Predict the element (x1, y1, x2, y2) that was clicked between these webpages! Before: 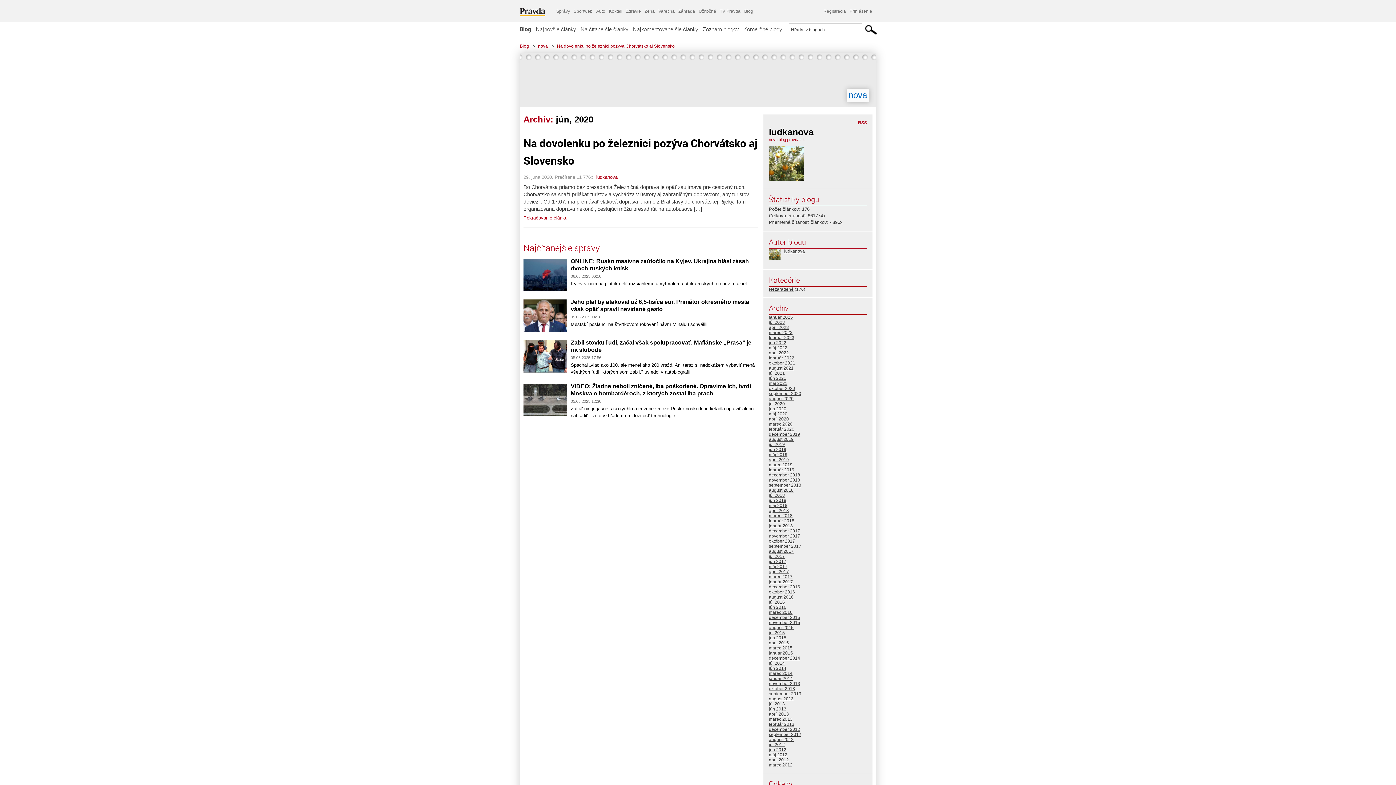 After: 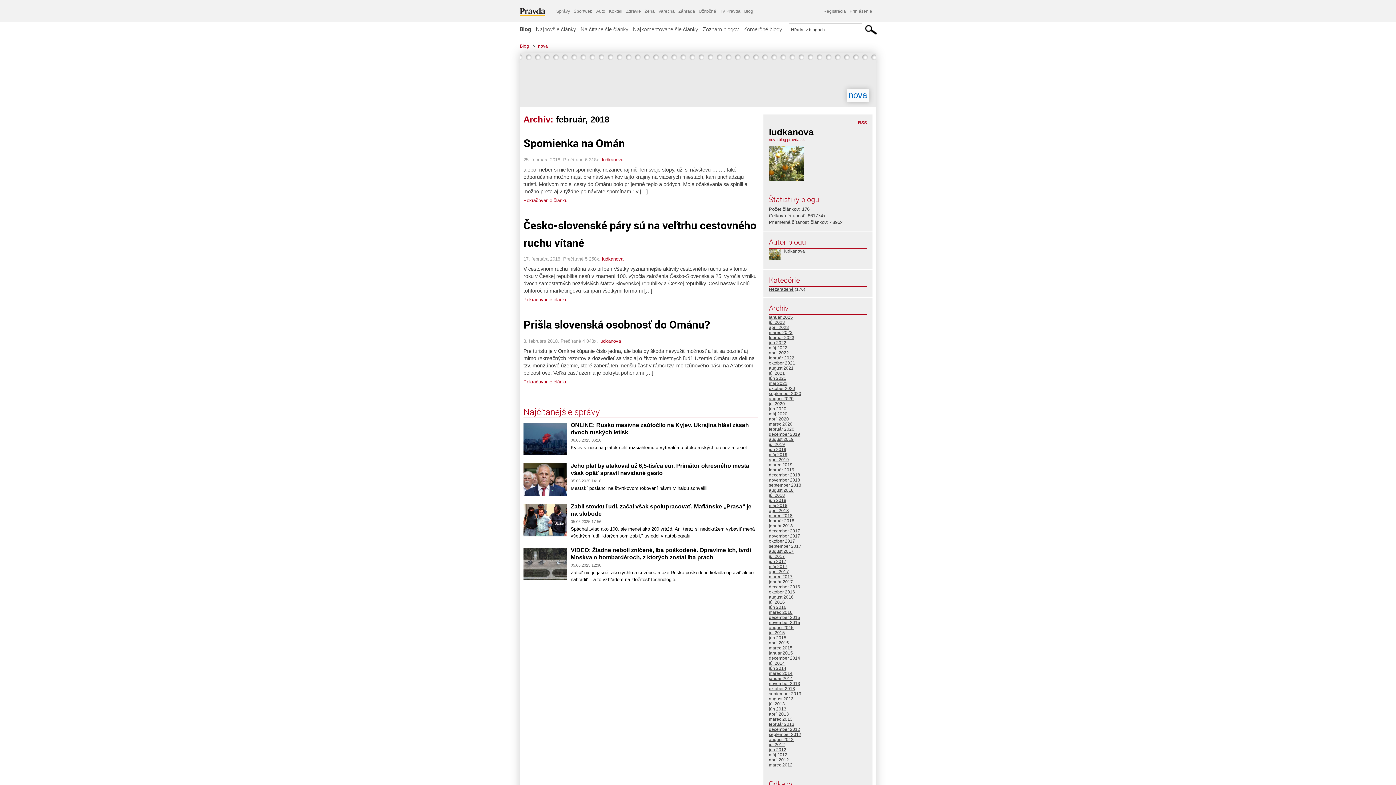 Action: bbox: (769, 518, 794, 523) label: február 2018